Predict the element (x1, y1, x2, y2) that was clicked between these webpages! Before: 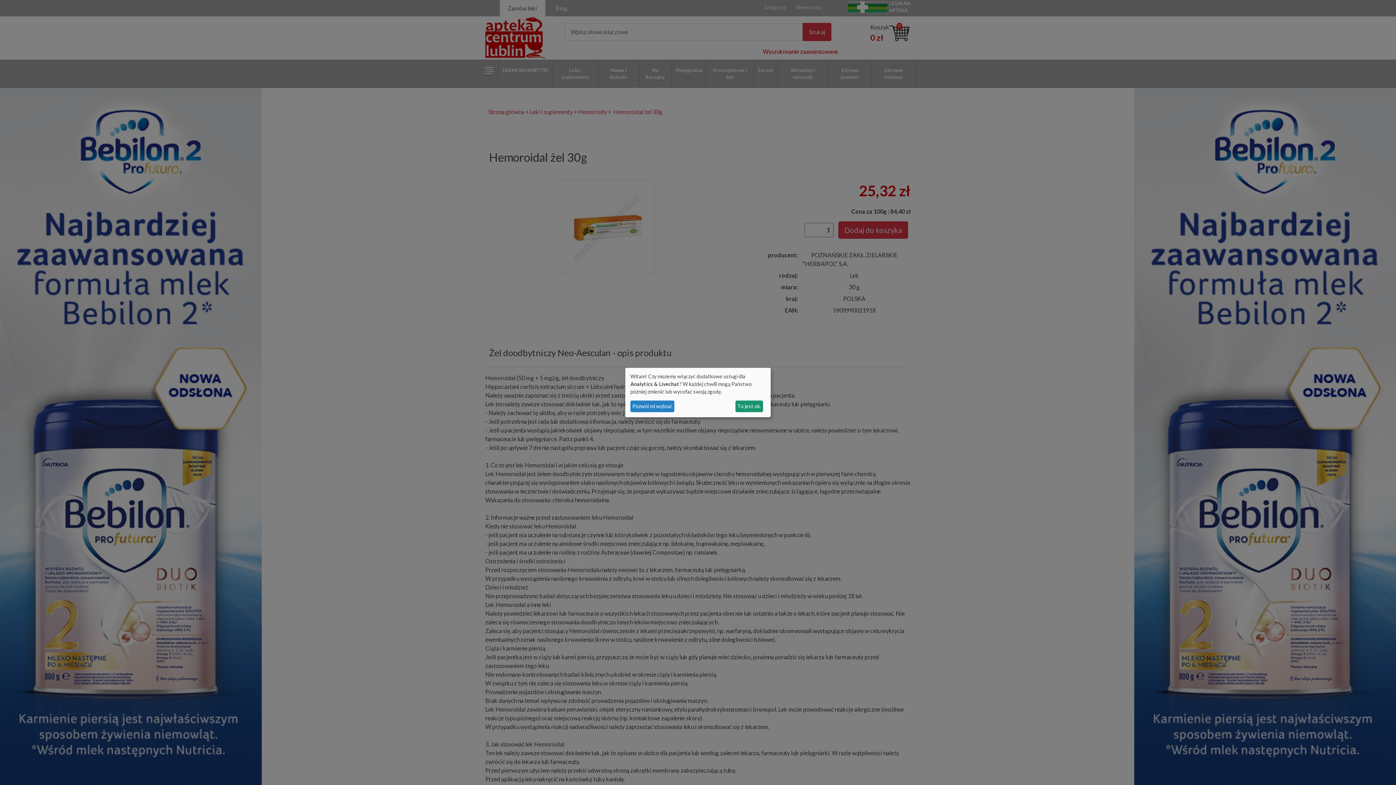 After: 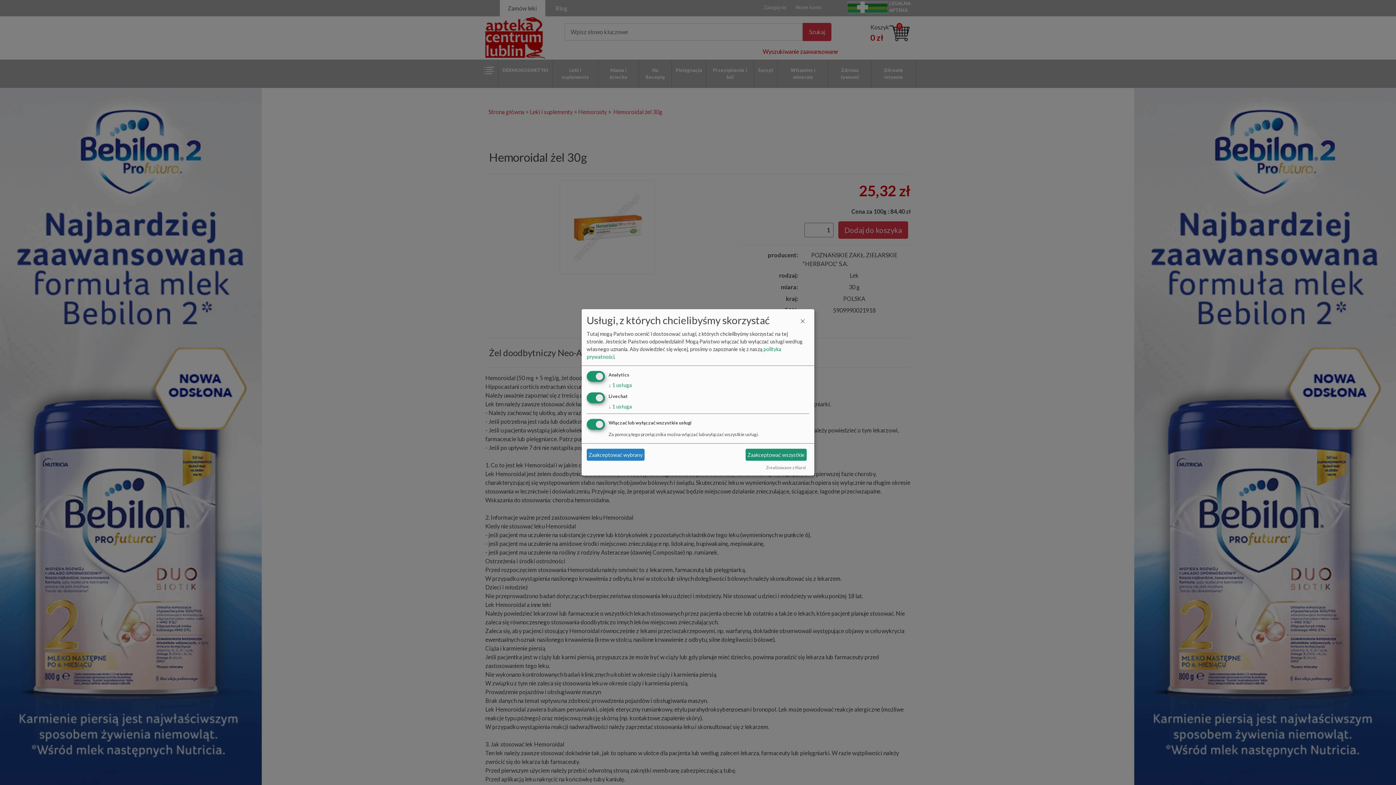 Action: bbox: (630, 400, 674, 412) label: Pozwól mi wybrać